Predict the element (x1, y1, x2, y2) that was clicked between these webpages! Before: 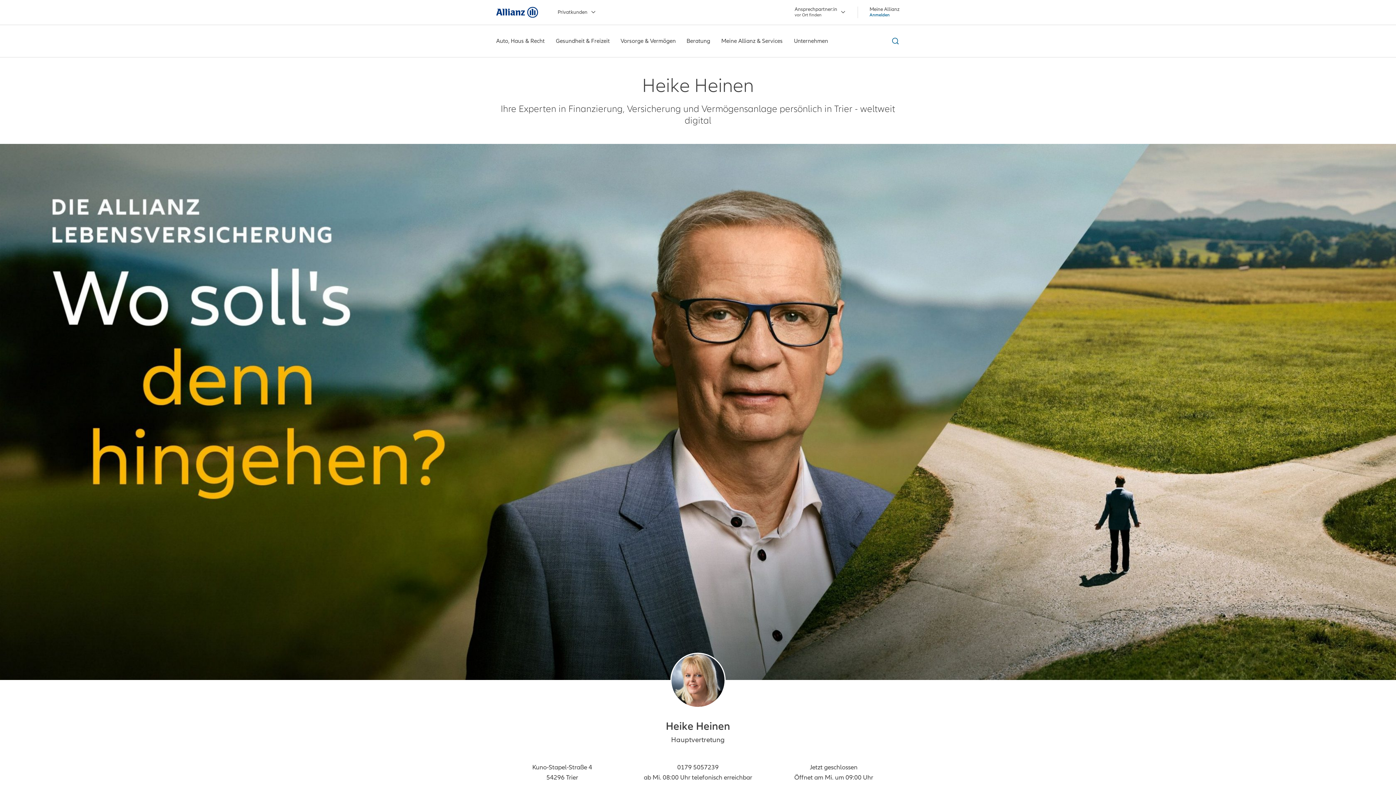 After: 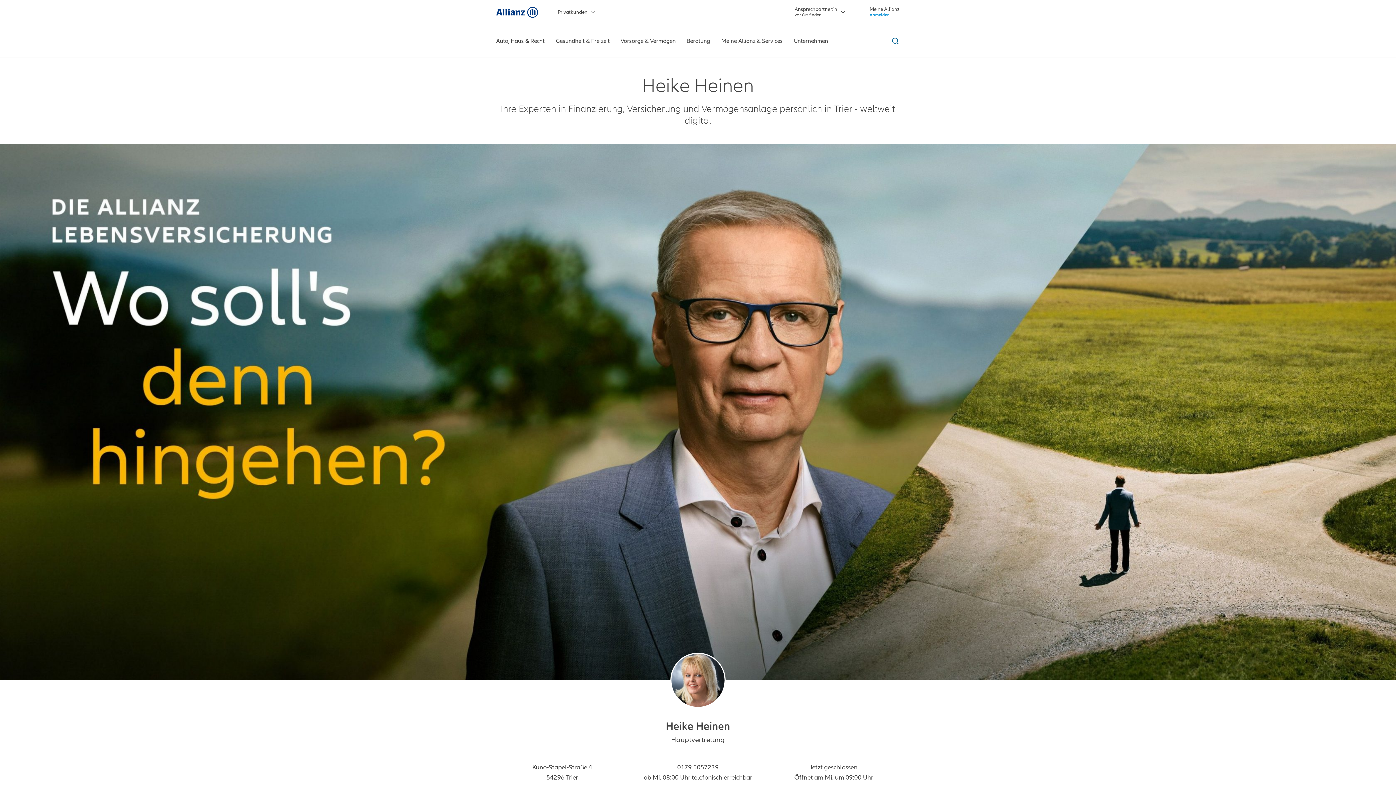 Action: bbox: (869, 6, 900, 17) label: Meine Allianz Anmelden